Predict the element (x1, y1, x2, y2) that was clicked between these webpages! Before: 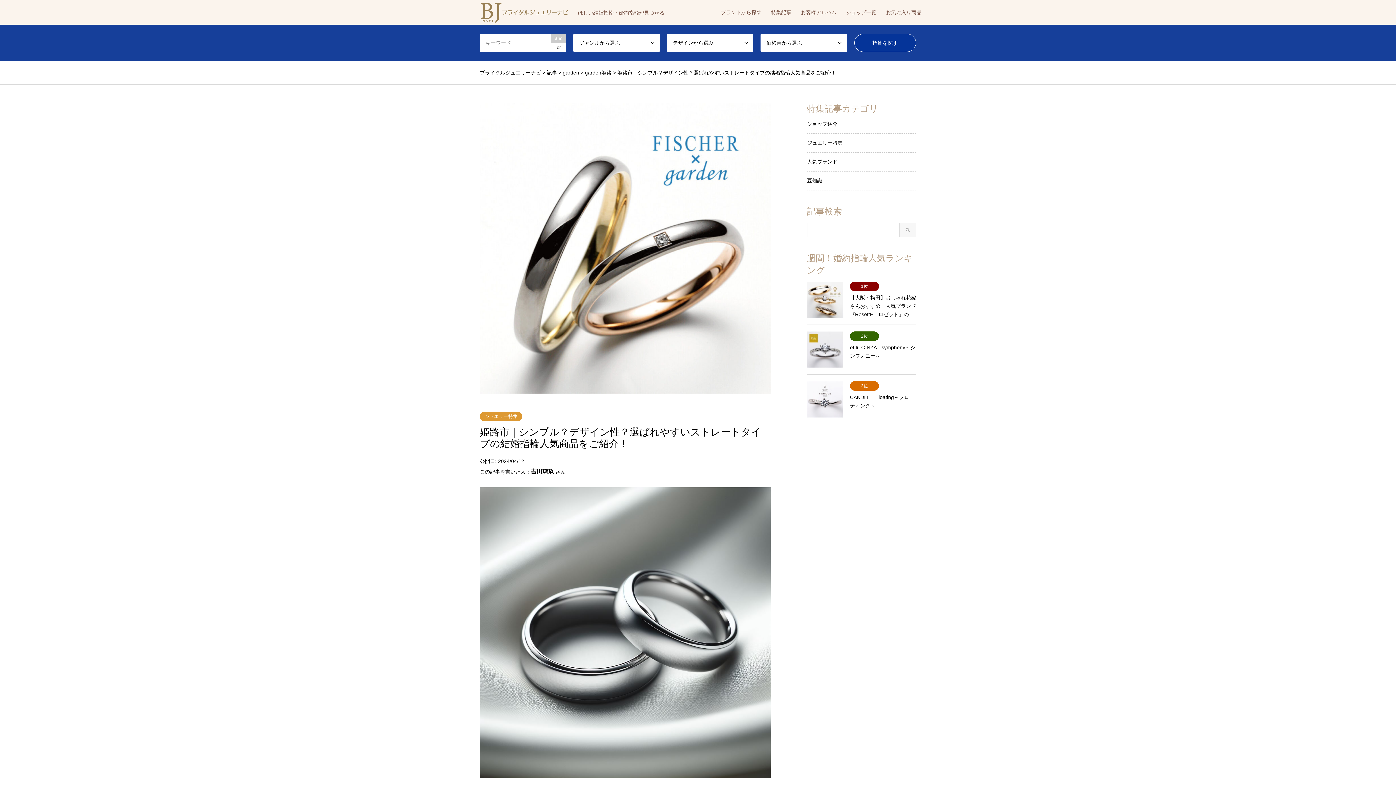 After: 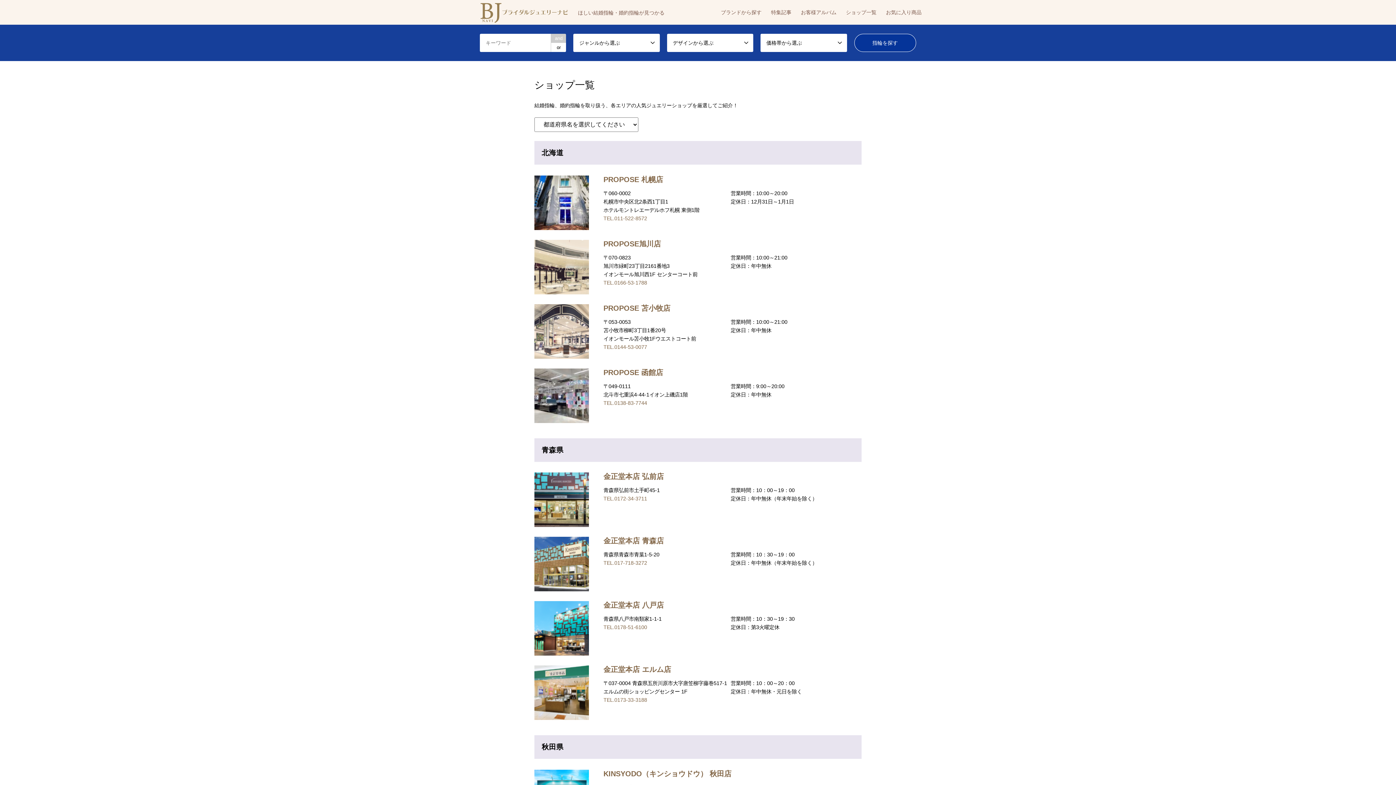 Action: bbox: (841, 0, 881, 24) label: ショップ一覧